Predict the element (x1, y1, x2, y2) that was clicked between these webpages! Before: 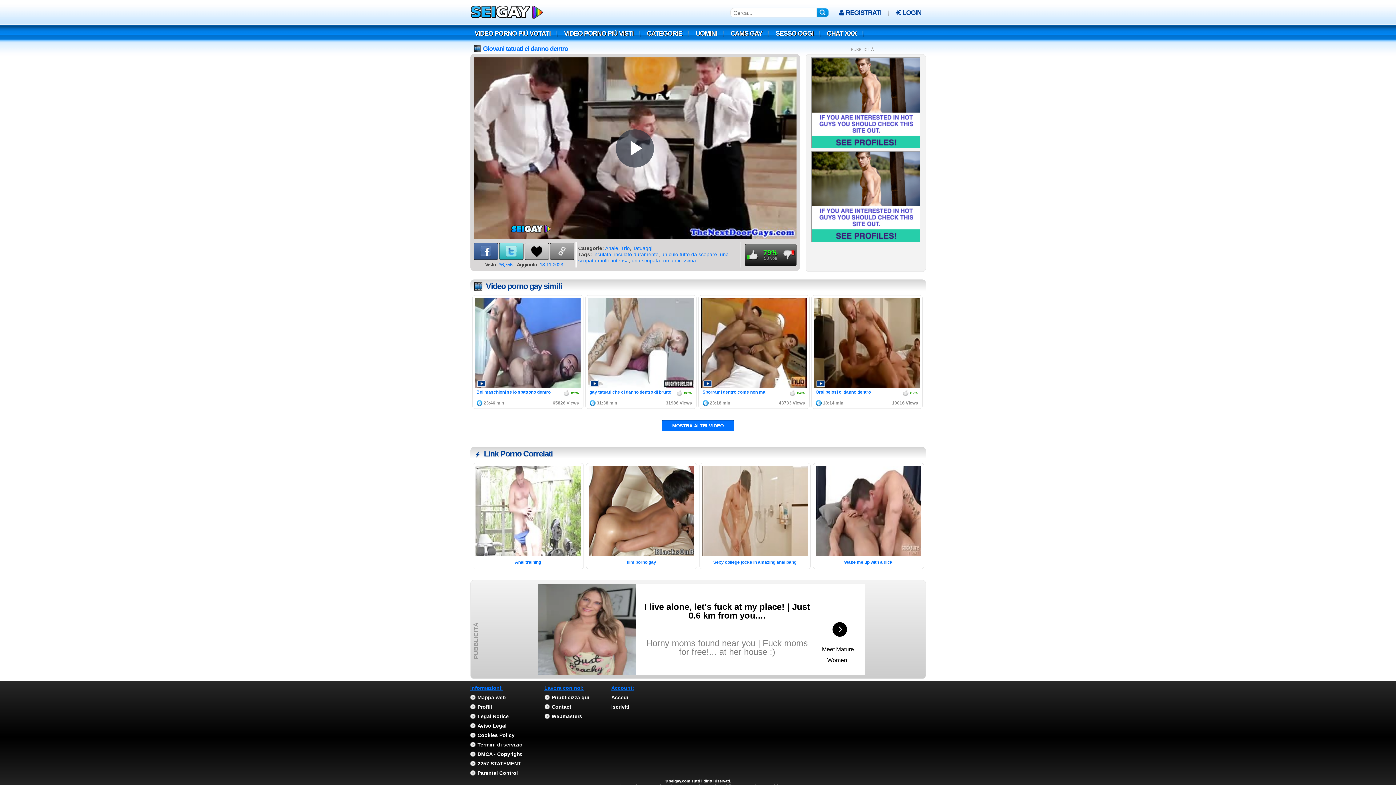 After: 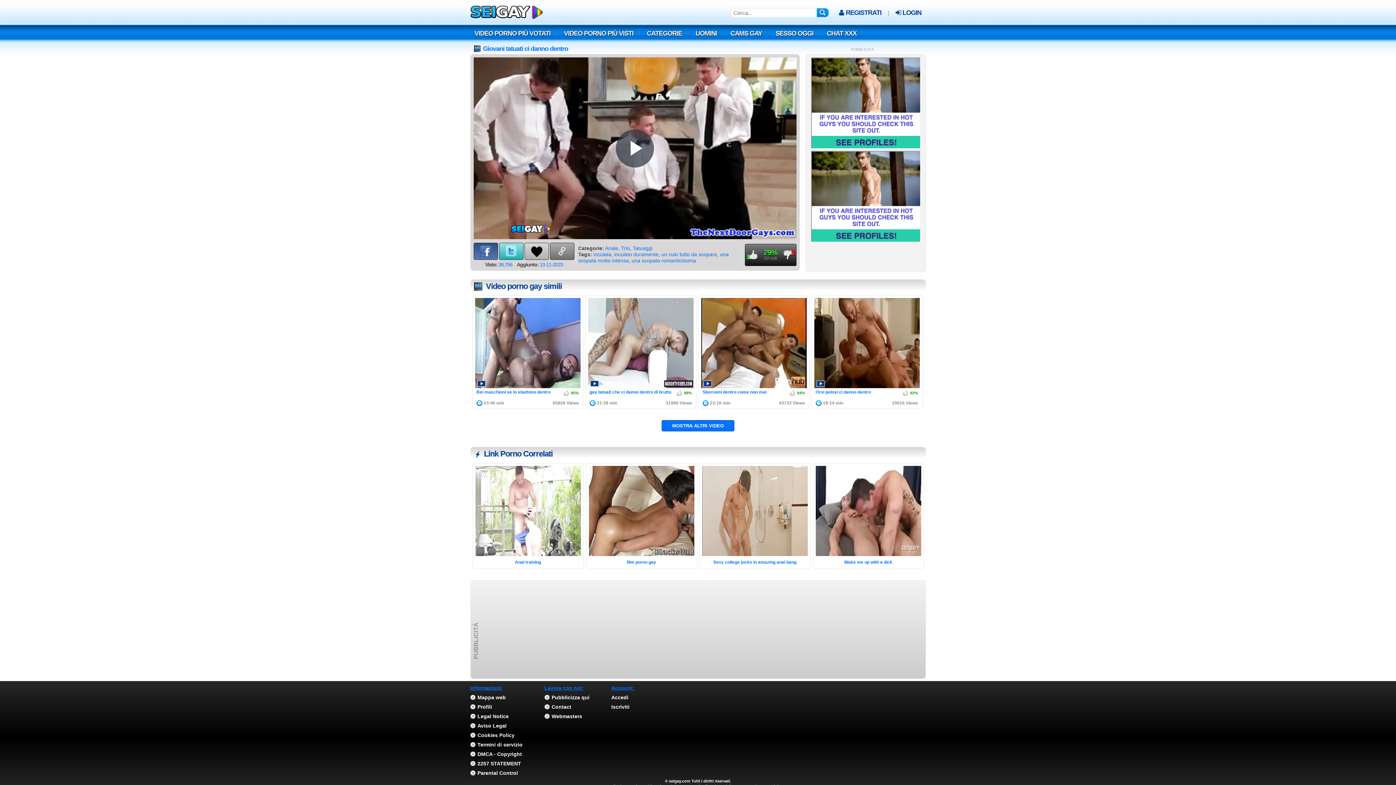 Action: bbox: (473, 242, 498, 260)